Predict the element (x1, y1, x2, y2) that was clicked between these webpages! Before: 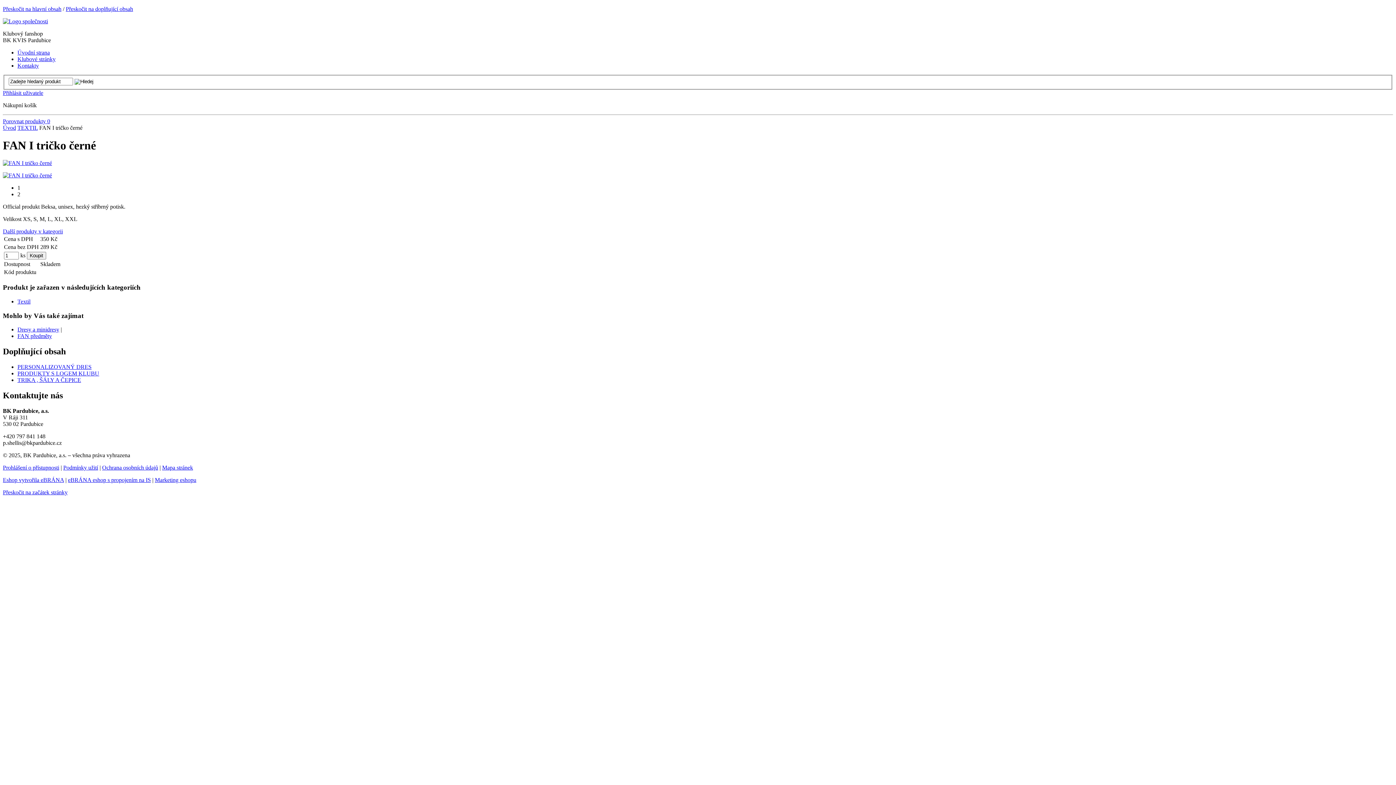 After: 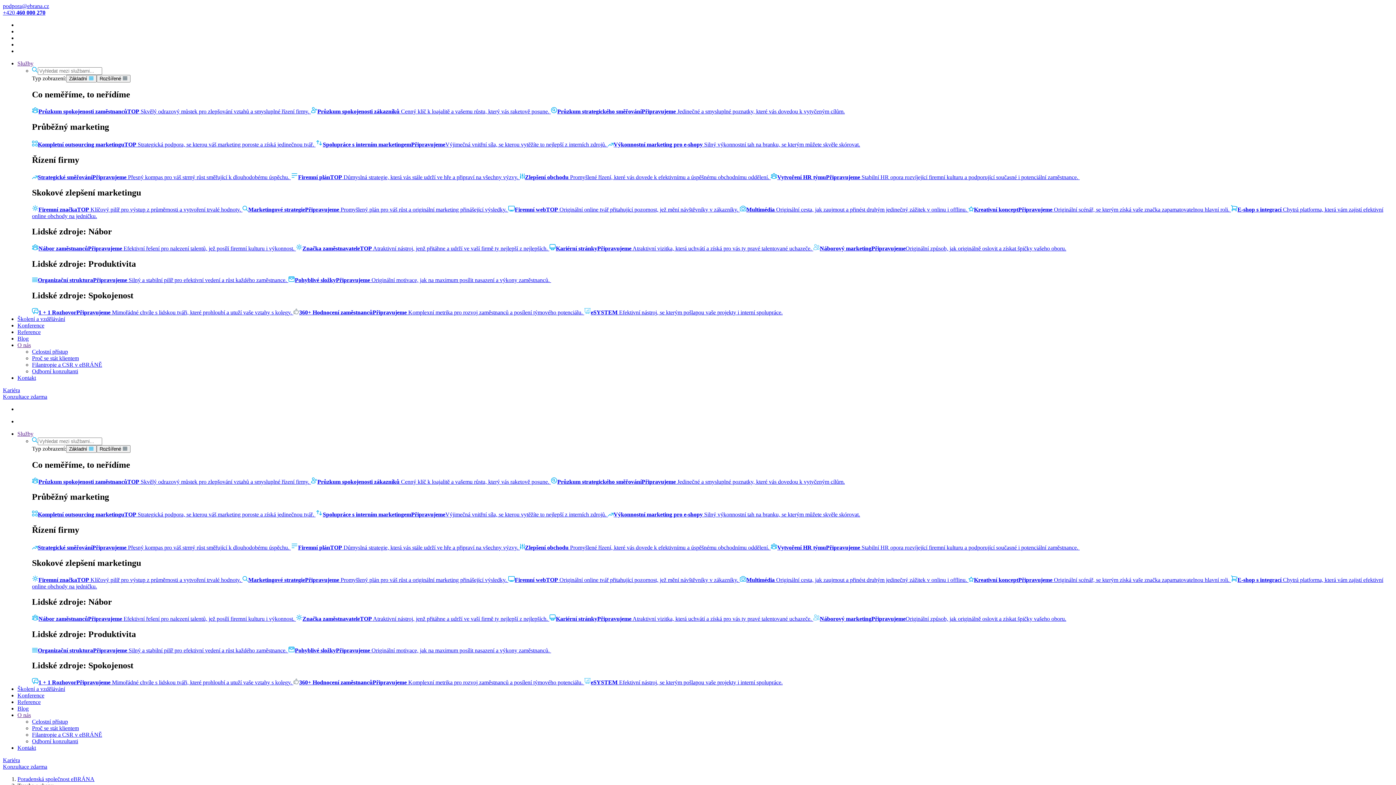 Action: bbox: (68, 477, 150, 483) label: eBRÁNA eshop s propojením na IS